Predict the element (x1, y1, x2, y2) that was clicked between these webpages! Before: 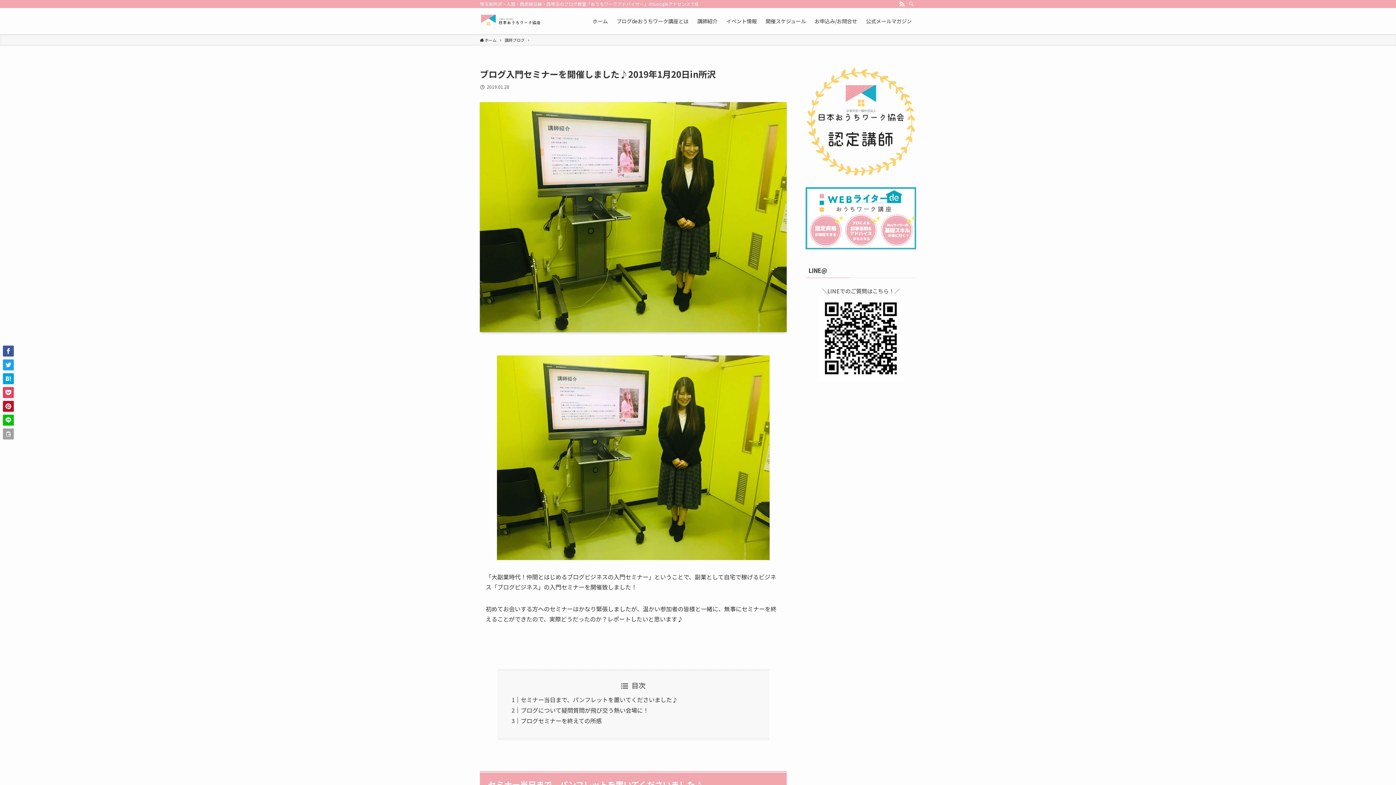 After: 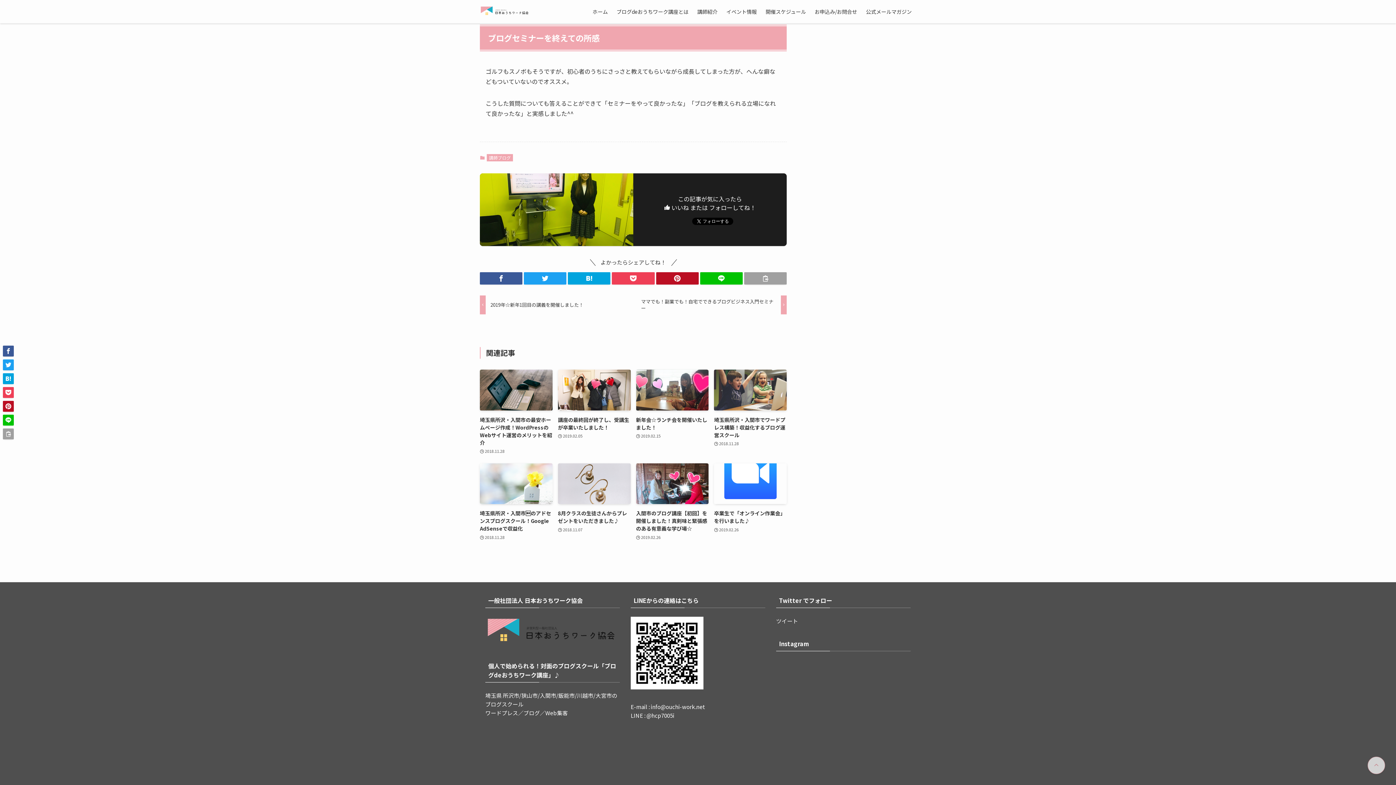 Action: bbox: (520, 716, 601, 725) label: ブログセミナーを終えての所感